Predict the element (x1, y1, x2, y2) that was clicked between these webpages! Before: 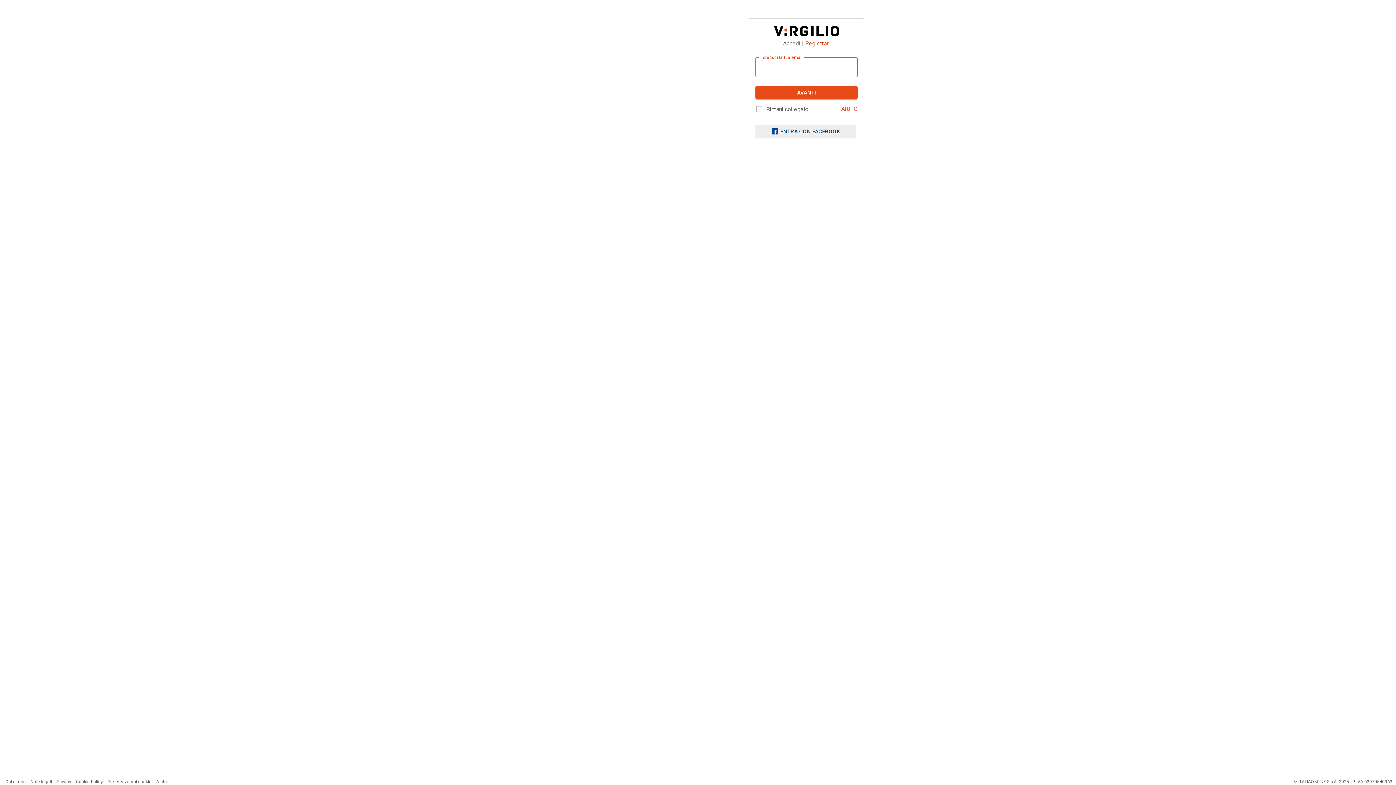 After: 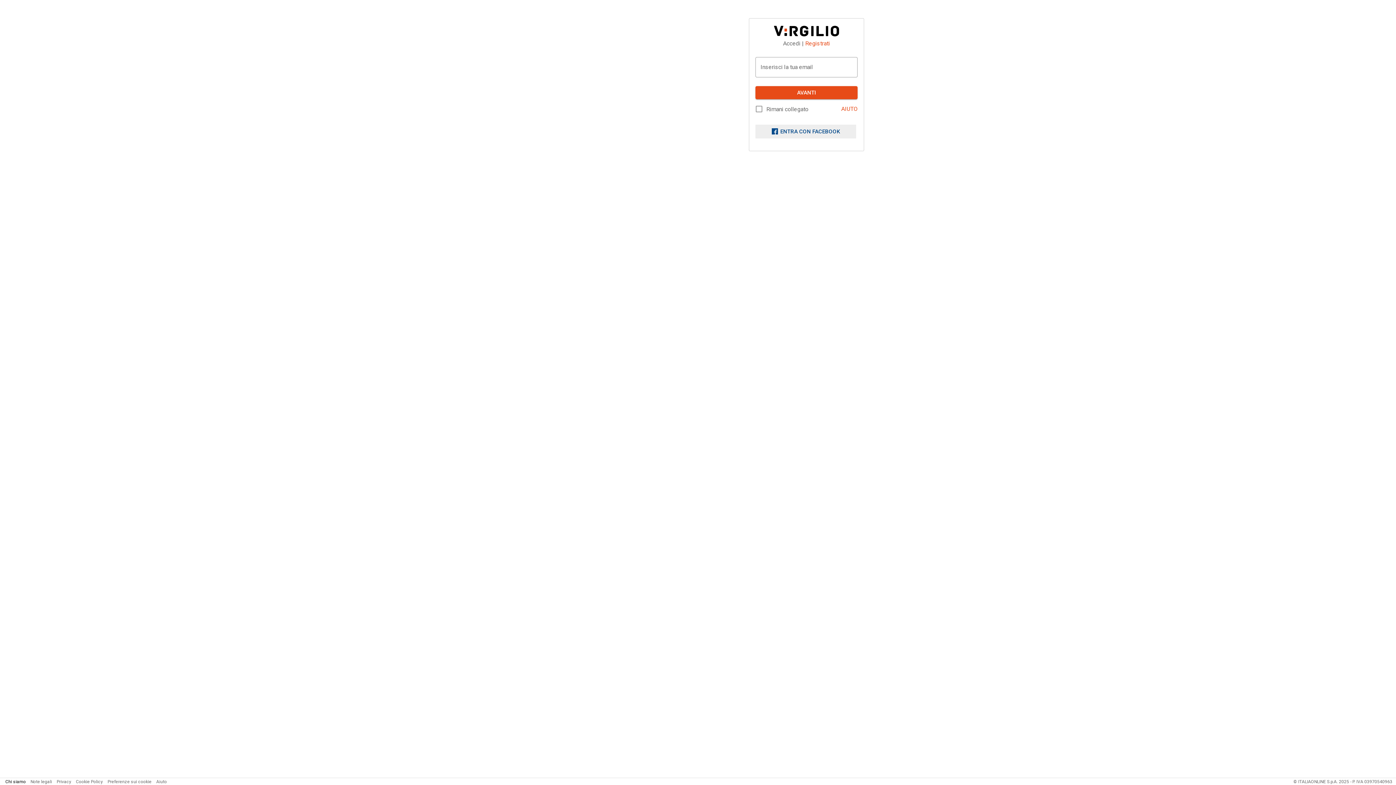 Action: bbox: (5, 779, 25, 784) label: Chi siamo